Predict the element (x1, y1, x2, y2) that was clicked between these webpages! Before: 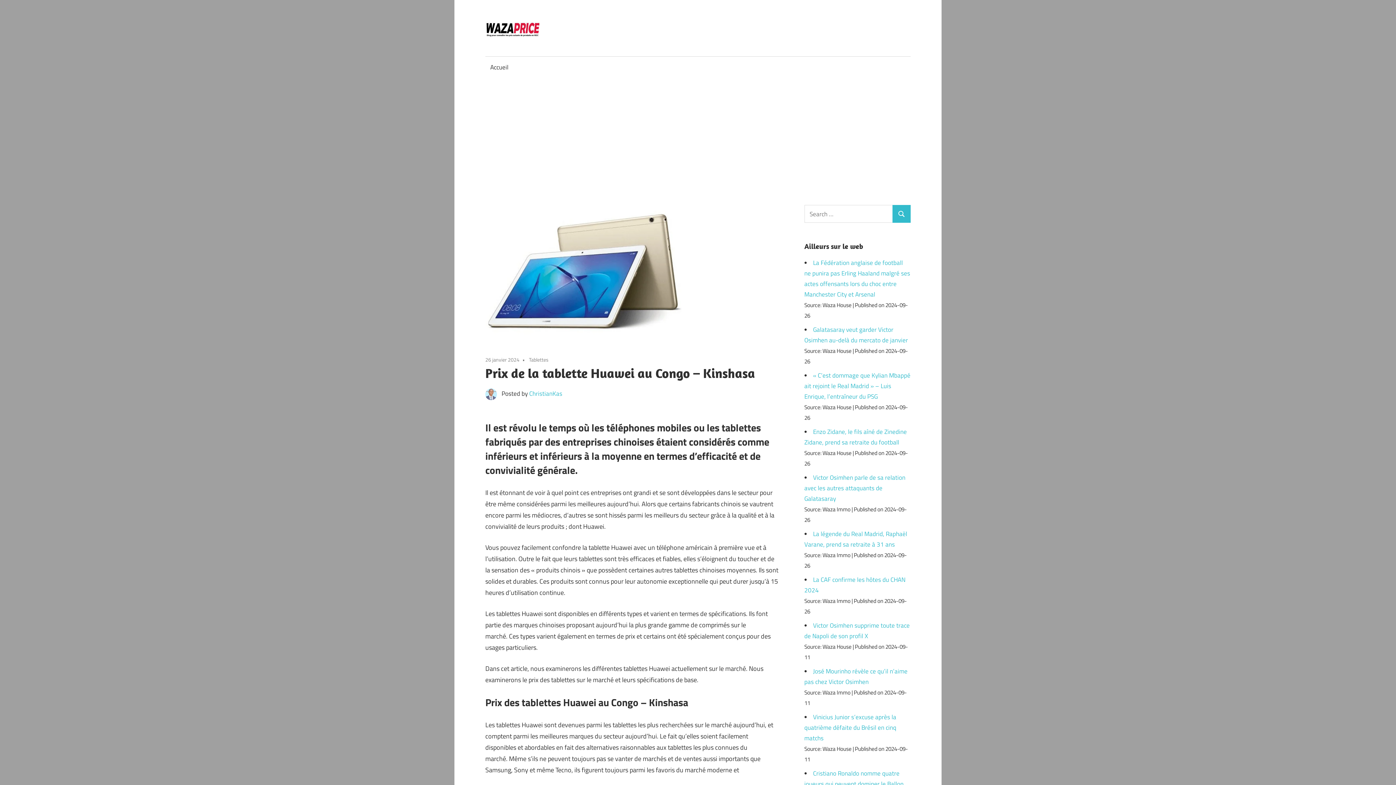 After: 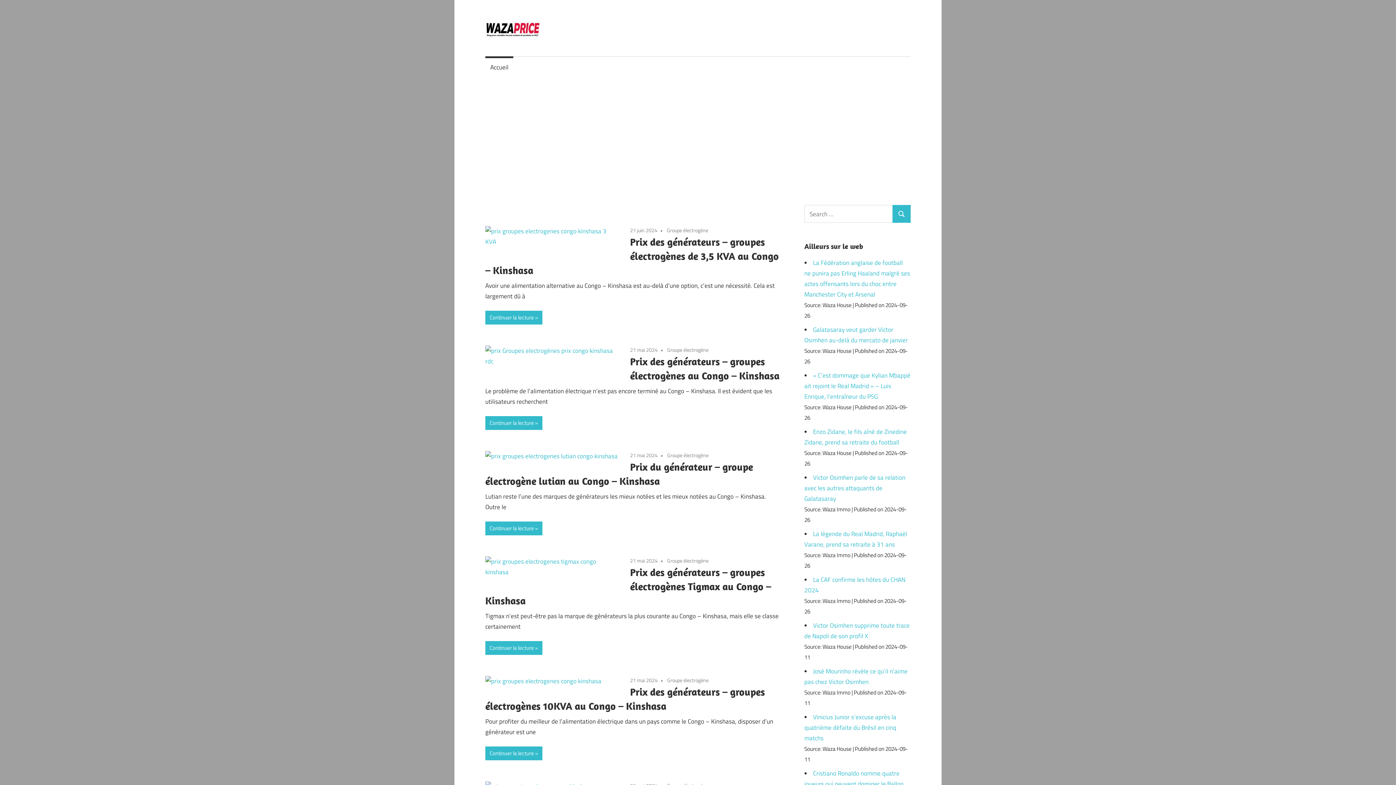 Action: bbox: (485, 18, 545, 28)